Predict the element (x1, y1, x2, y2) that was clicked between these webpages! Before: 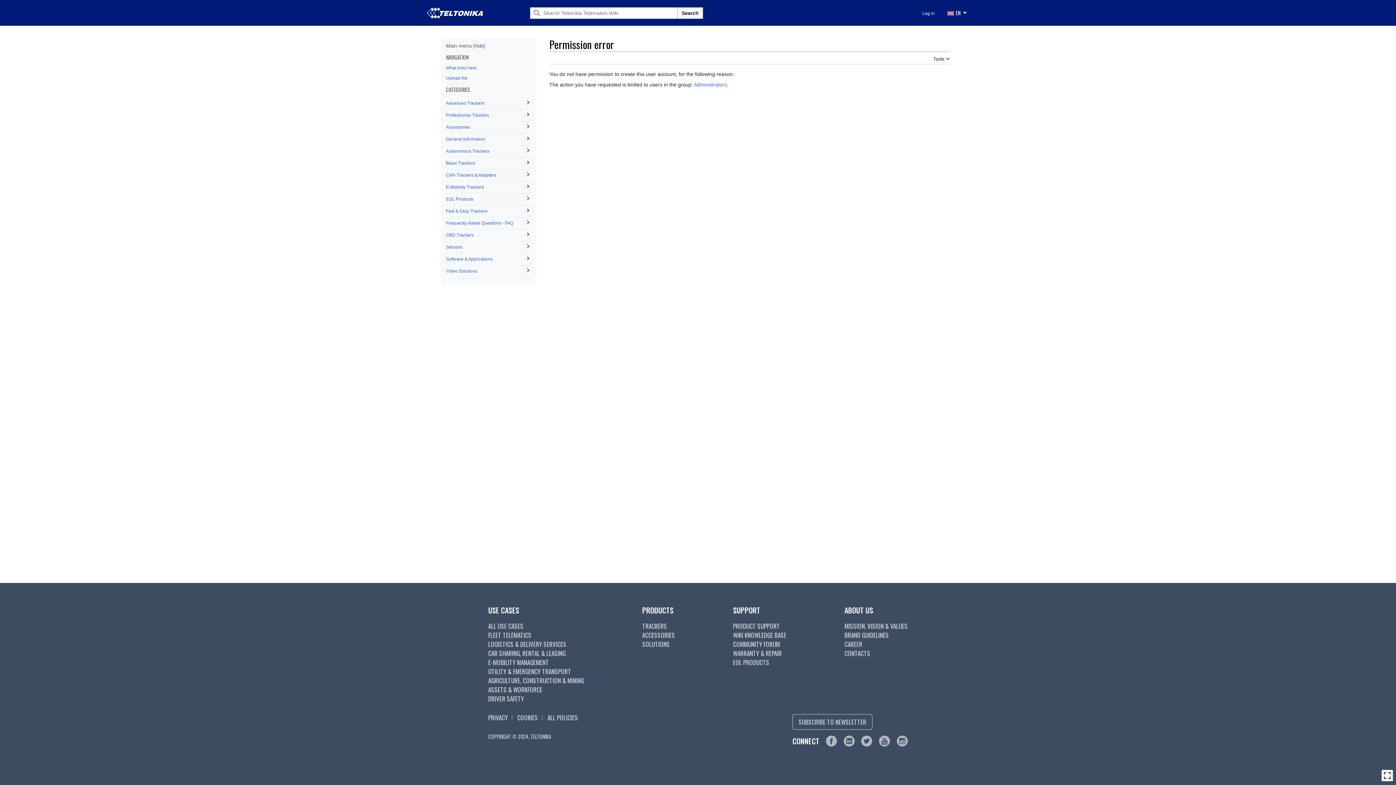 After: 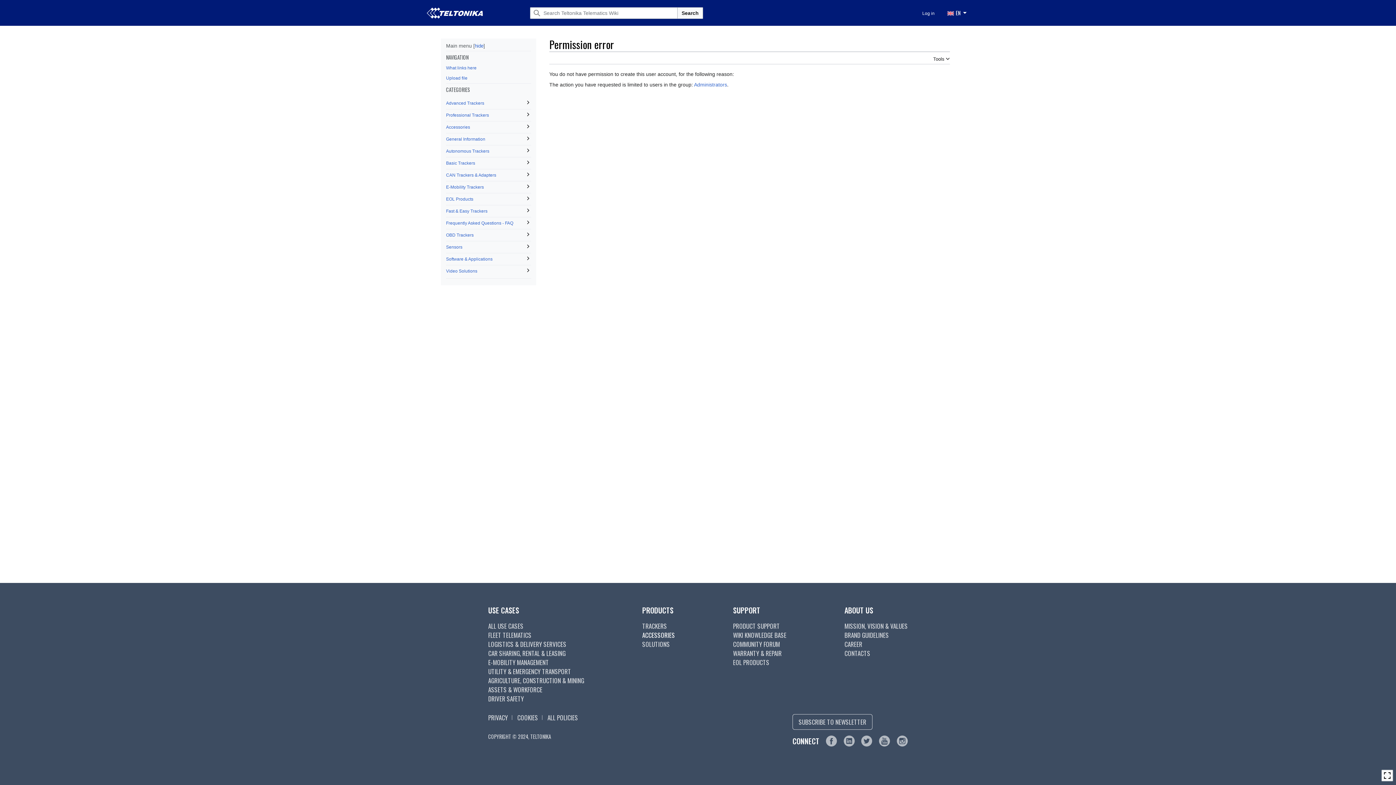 Action: label: ACCESSORIES bbox: (642, 630, 675, 640)